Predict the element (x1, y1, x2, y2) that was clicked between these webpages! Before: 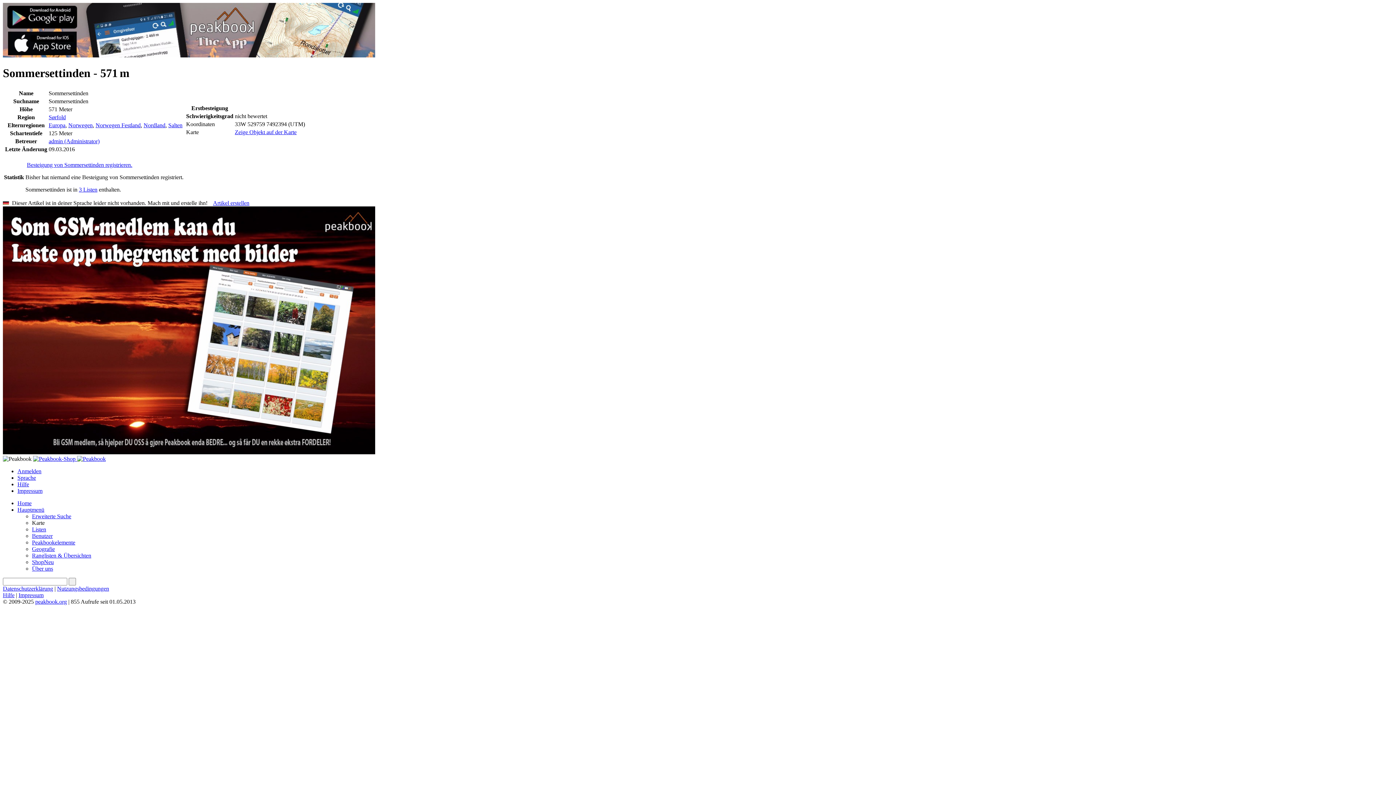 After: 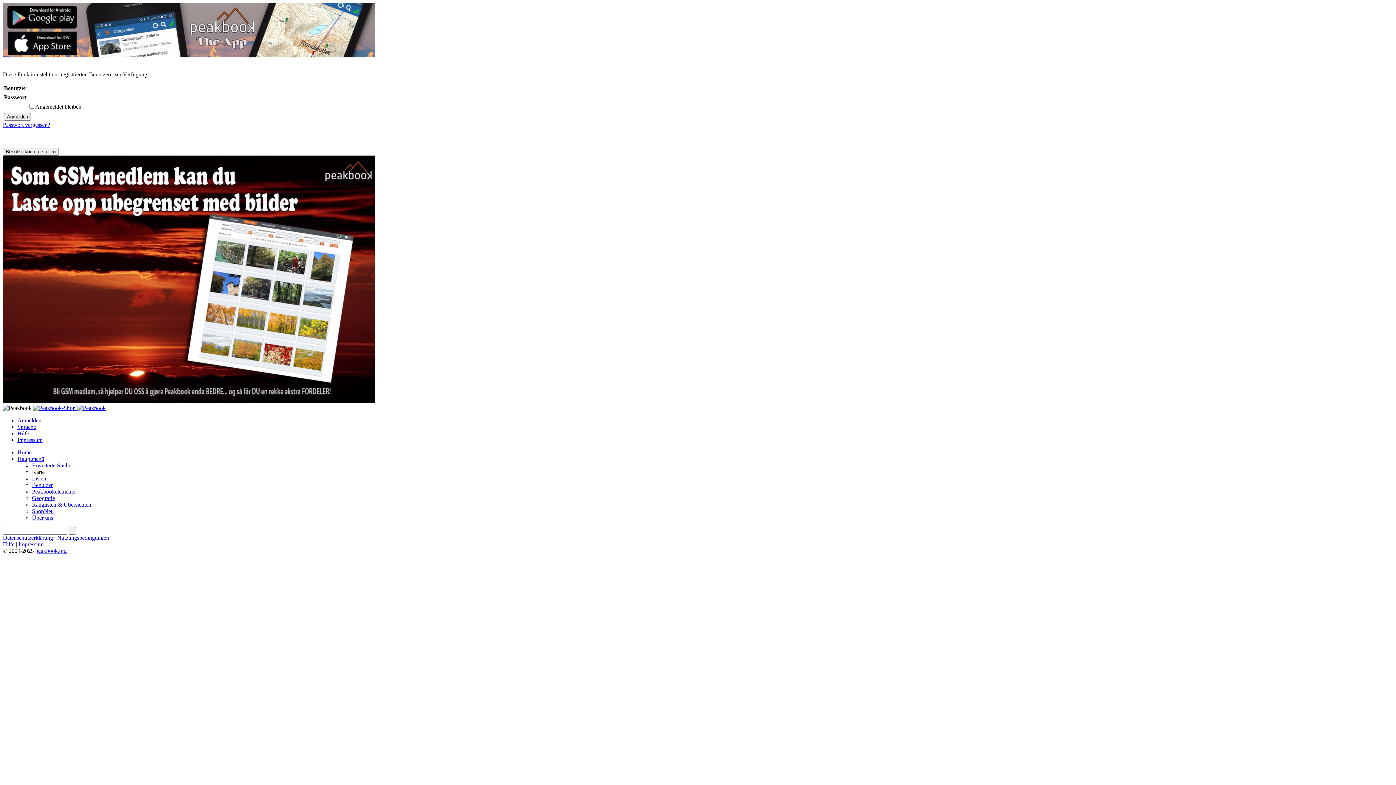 Action: label: Besteigung von Sommersettinden registrieren. bbox: (26, 161, 132, 167)